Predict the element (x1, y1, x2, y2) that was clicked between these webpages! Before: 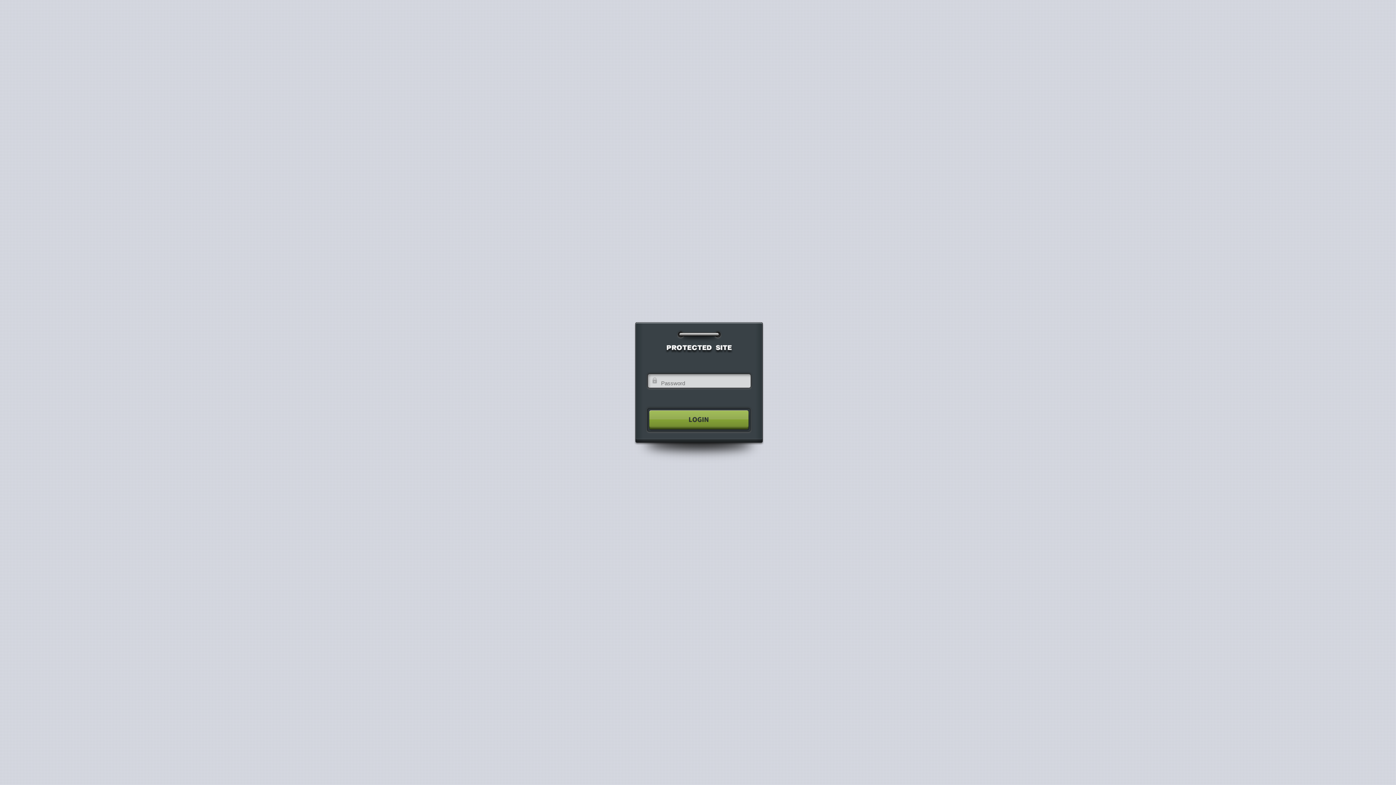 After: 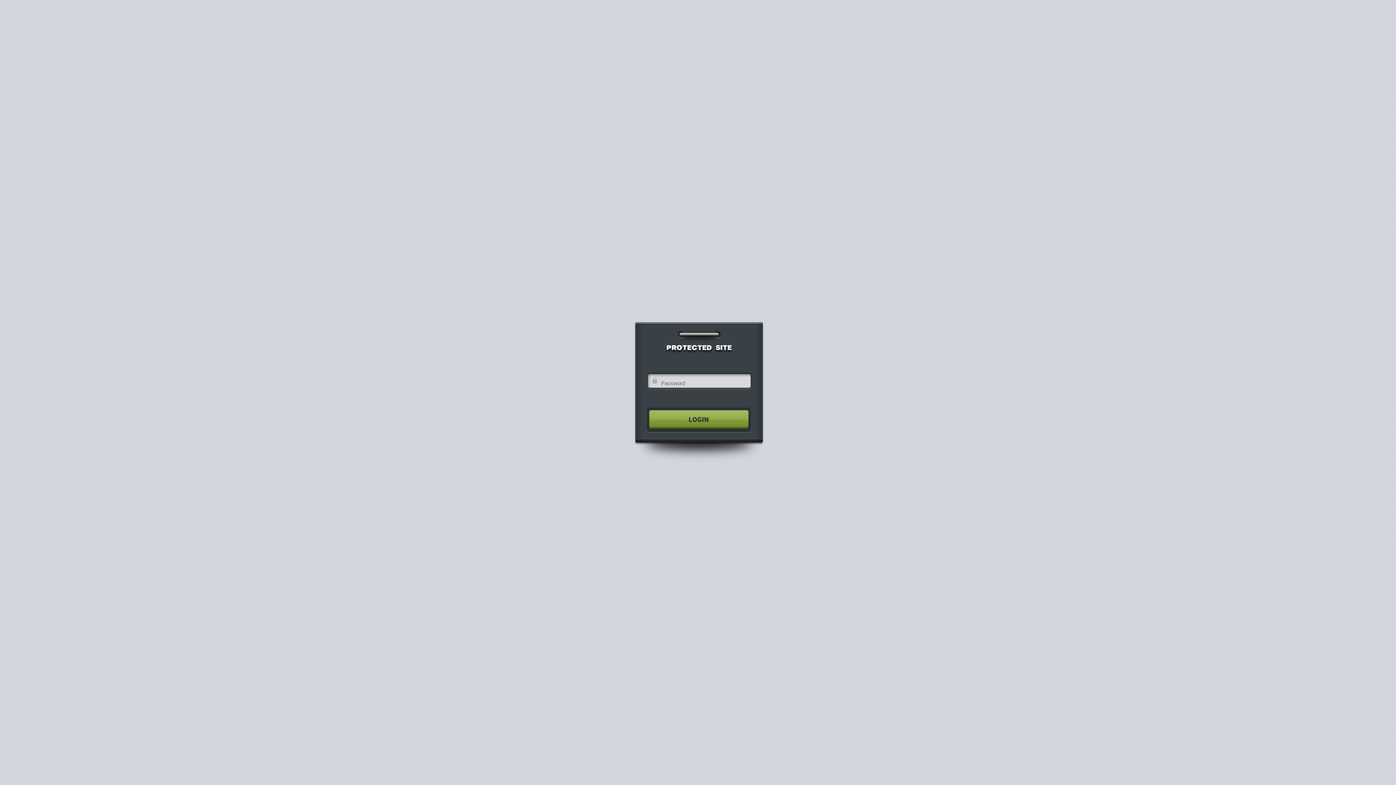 Action: bbox: (640, 404, 755, 435)